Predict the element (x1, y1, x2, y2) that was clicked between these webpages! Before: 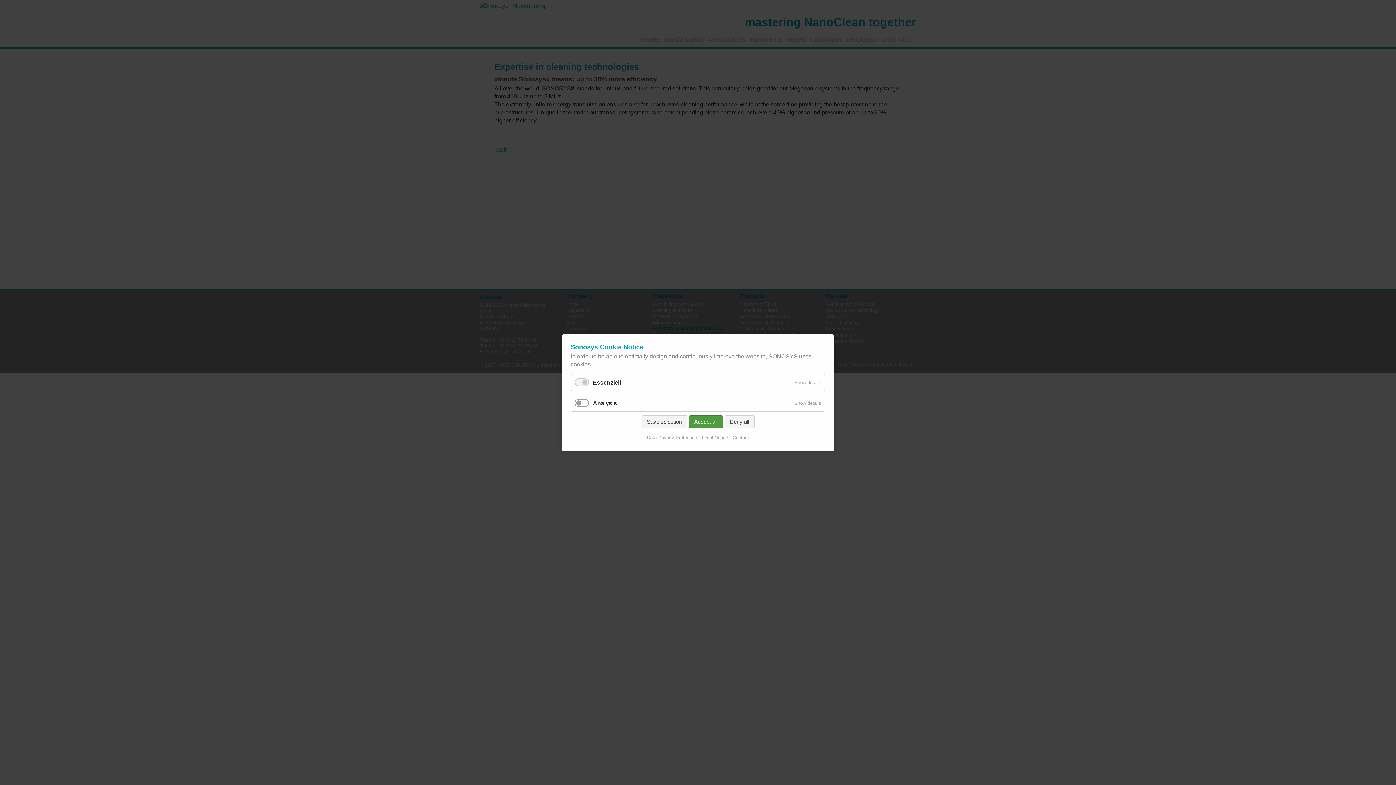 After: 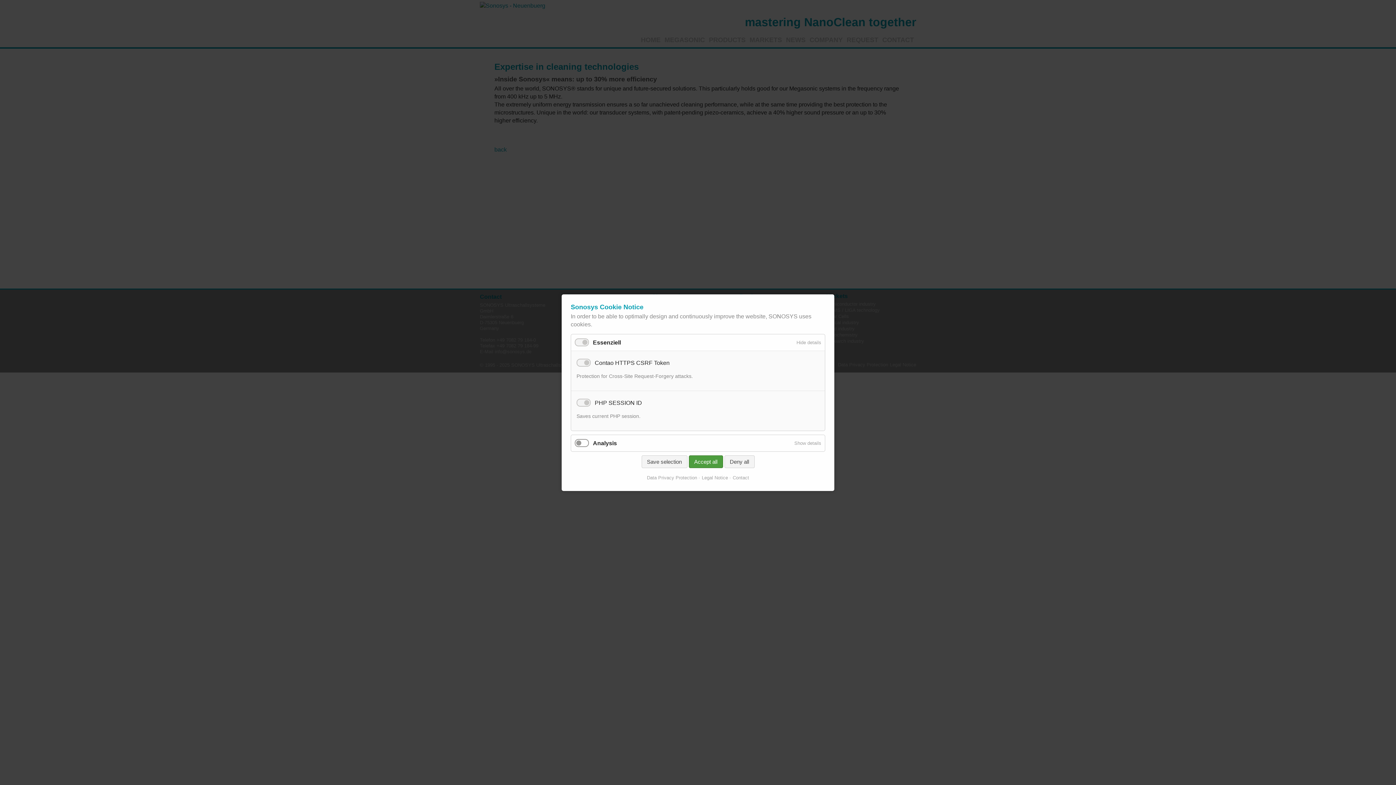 Action: label: Show details bbox: (790, 374, 825, 390)